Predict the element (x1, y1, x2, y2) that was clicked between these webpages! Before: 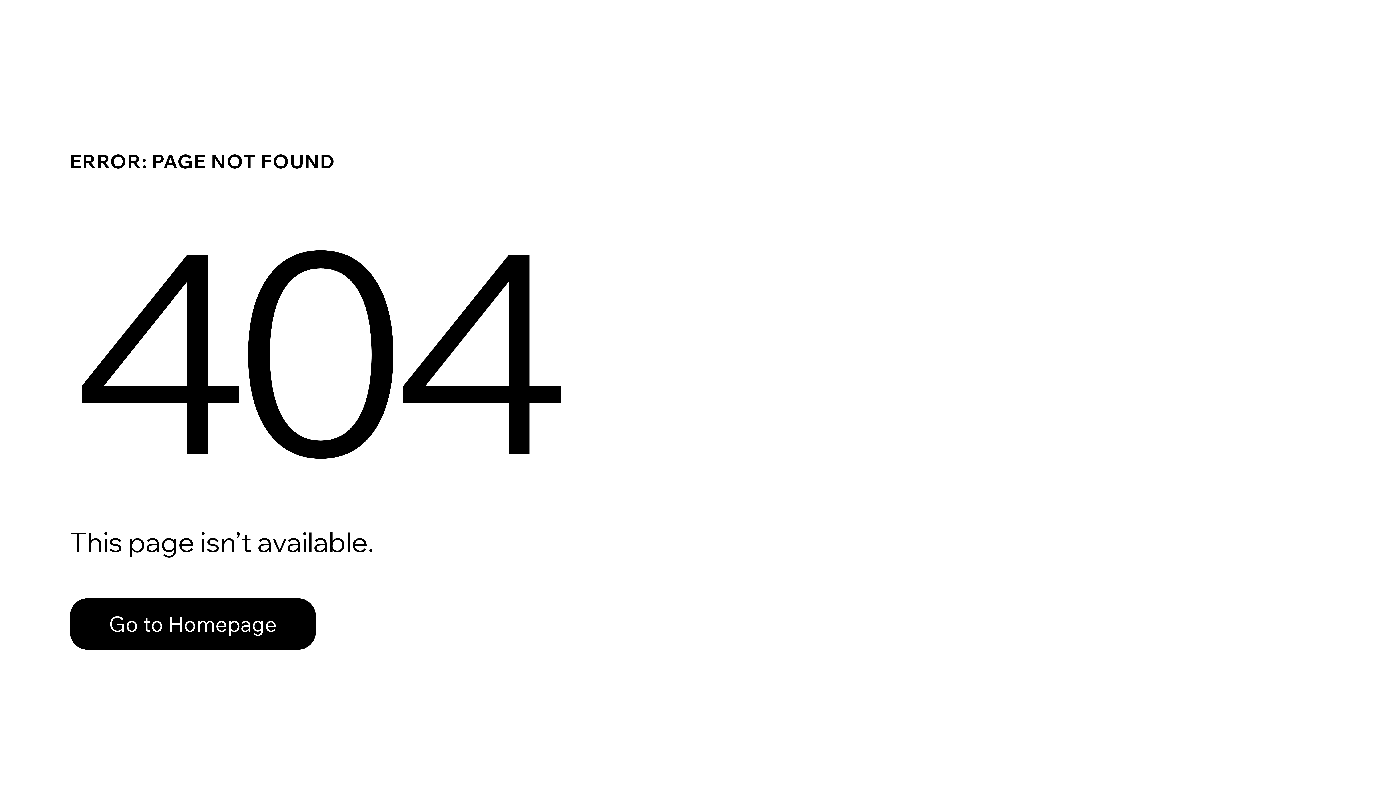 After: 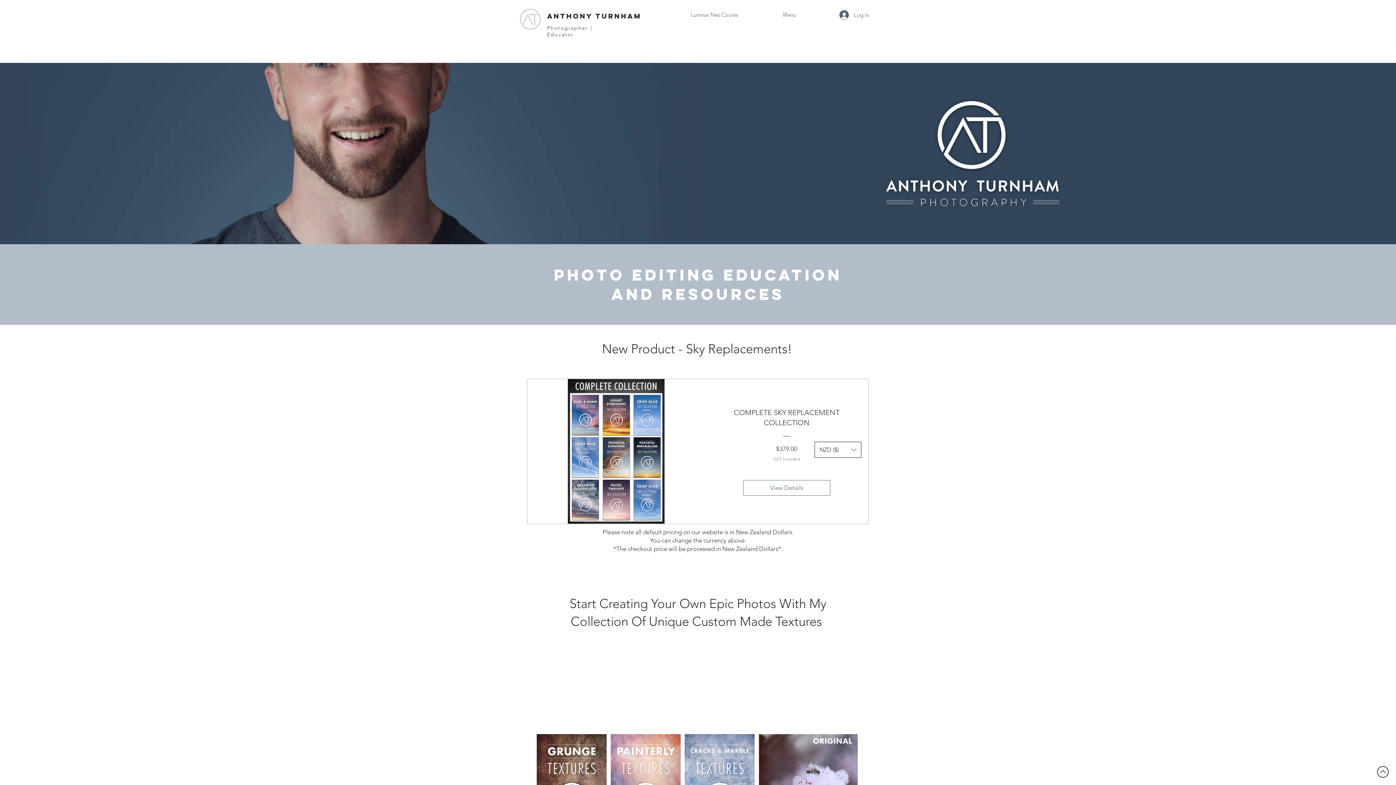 Action: label: Go to Homepage bbox: (69, 598, 316, 650)